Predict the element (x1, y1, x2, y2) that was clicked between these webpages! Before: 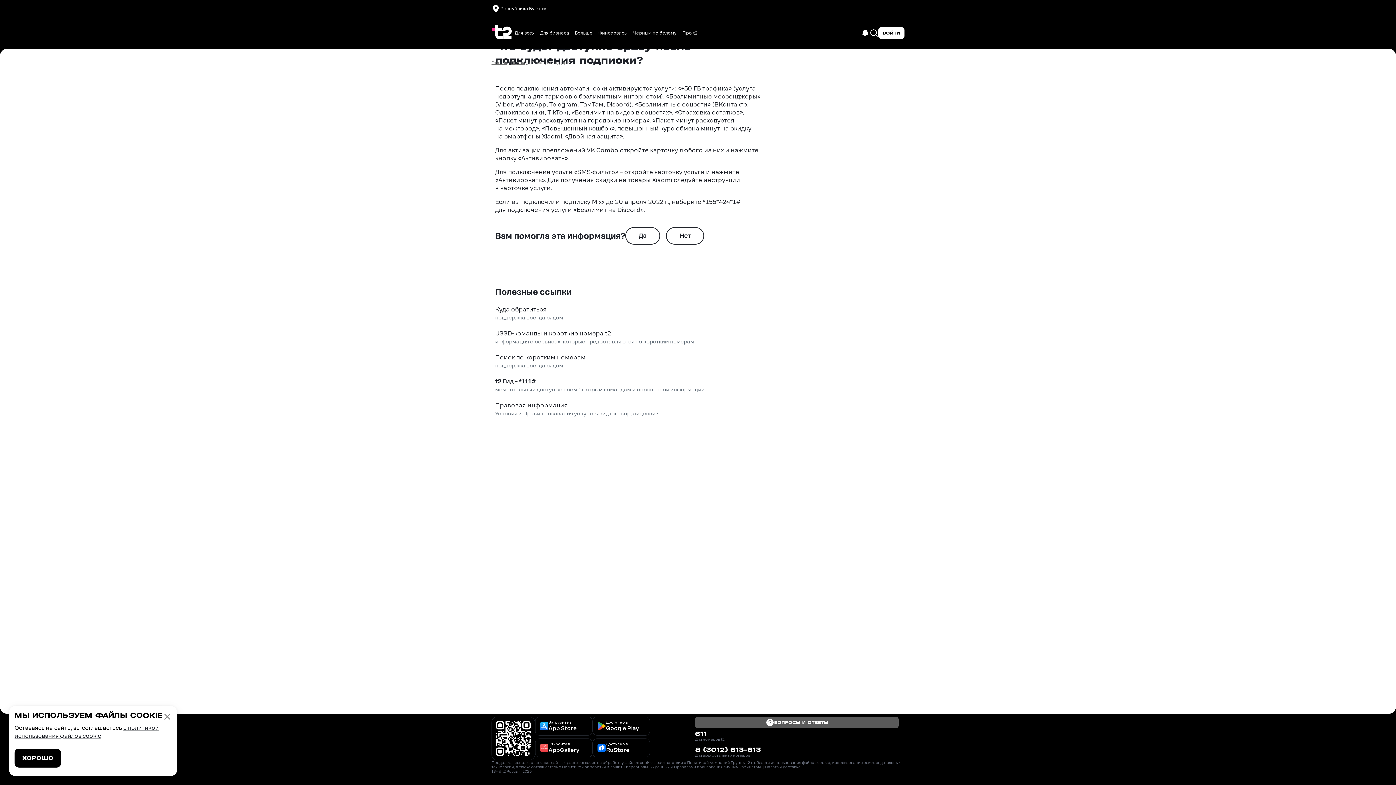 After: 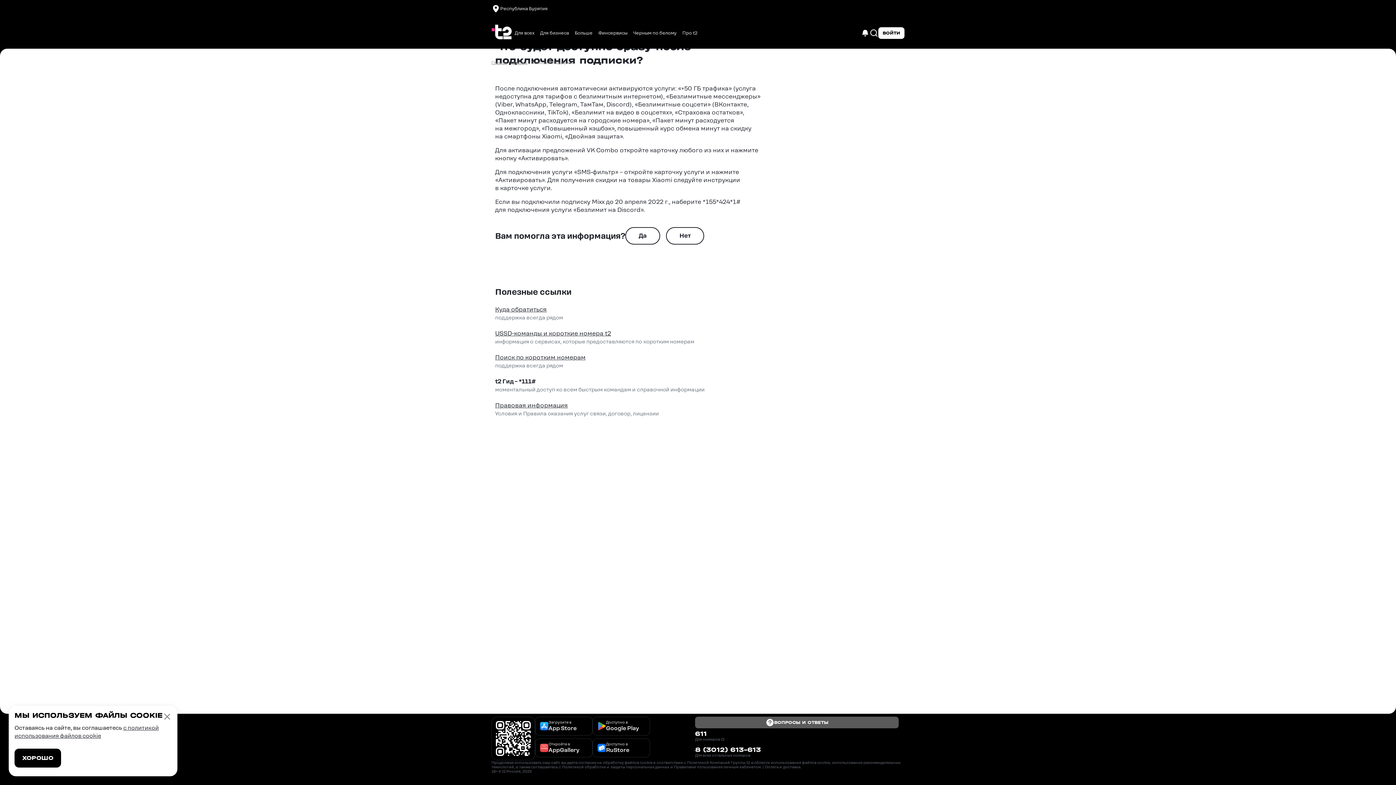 Action: bbox: (592, 738, 650, 757) label: Доступно в

RuStore